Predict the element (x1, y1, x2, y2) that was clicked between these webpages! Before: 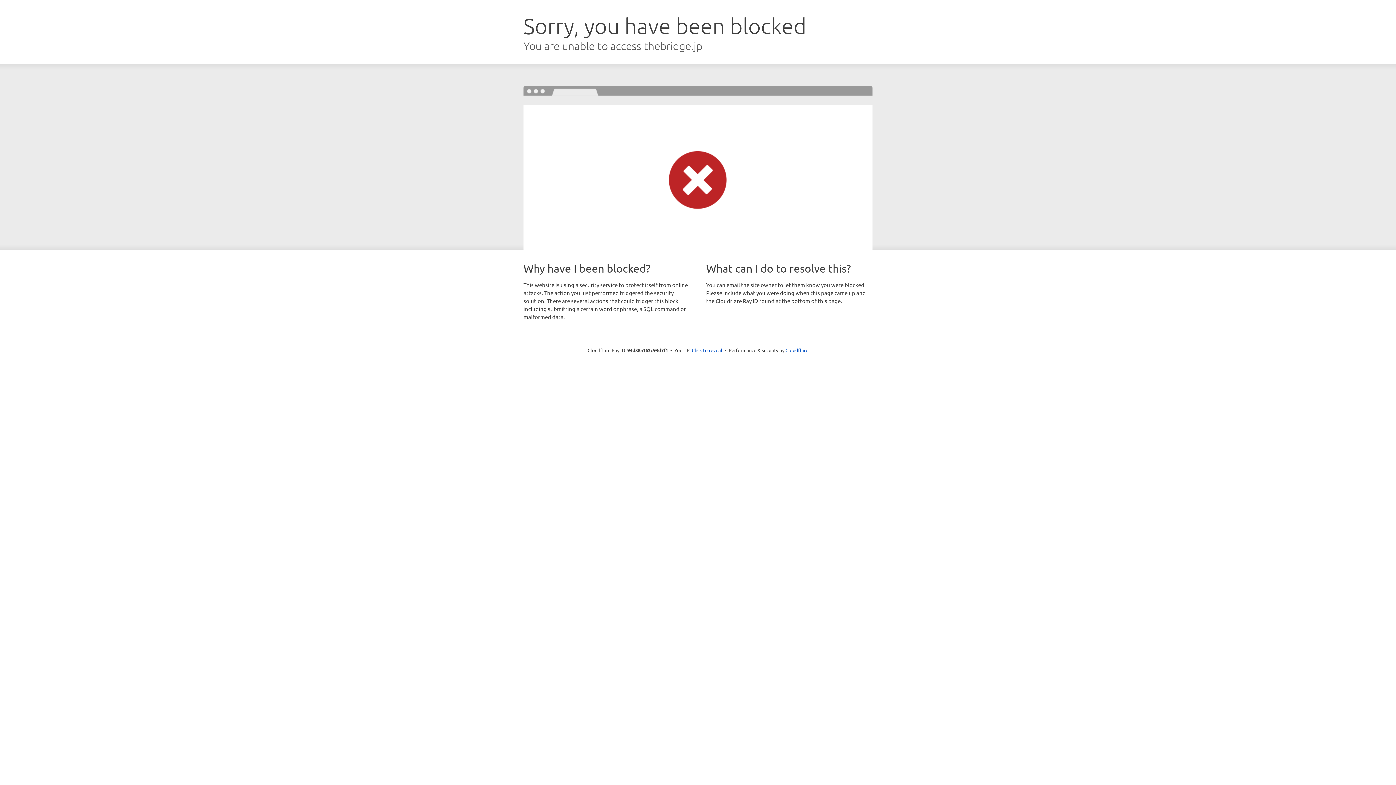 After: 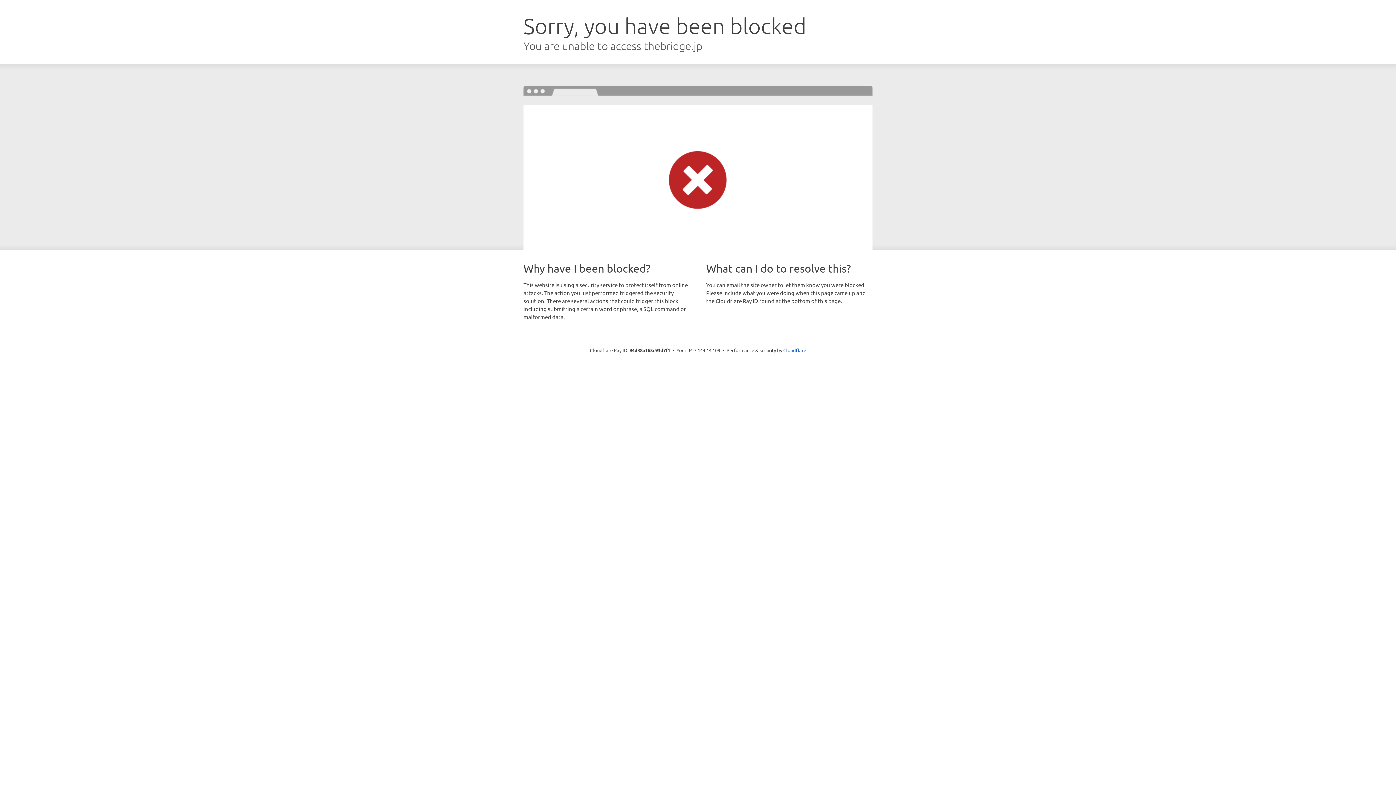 Action: label: Click to reveal bbox: (692, 346, 722, 353)